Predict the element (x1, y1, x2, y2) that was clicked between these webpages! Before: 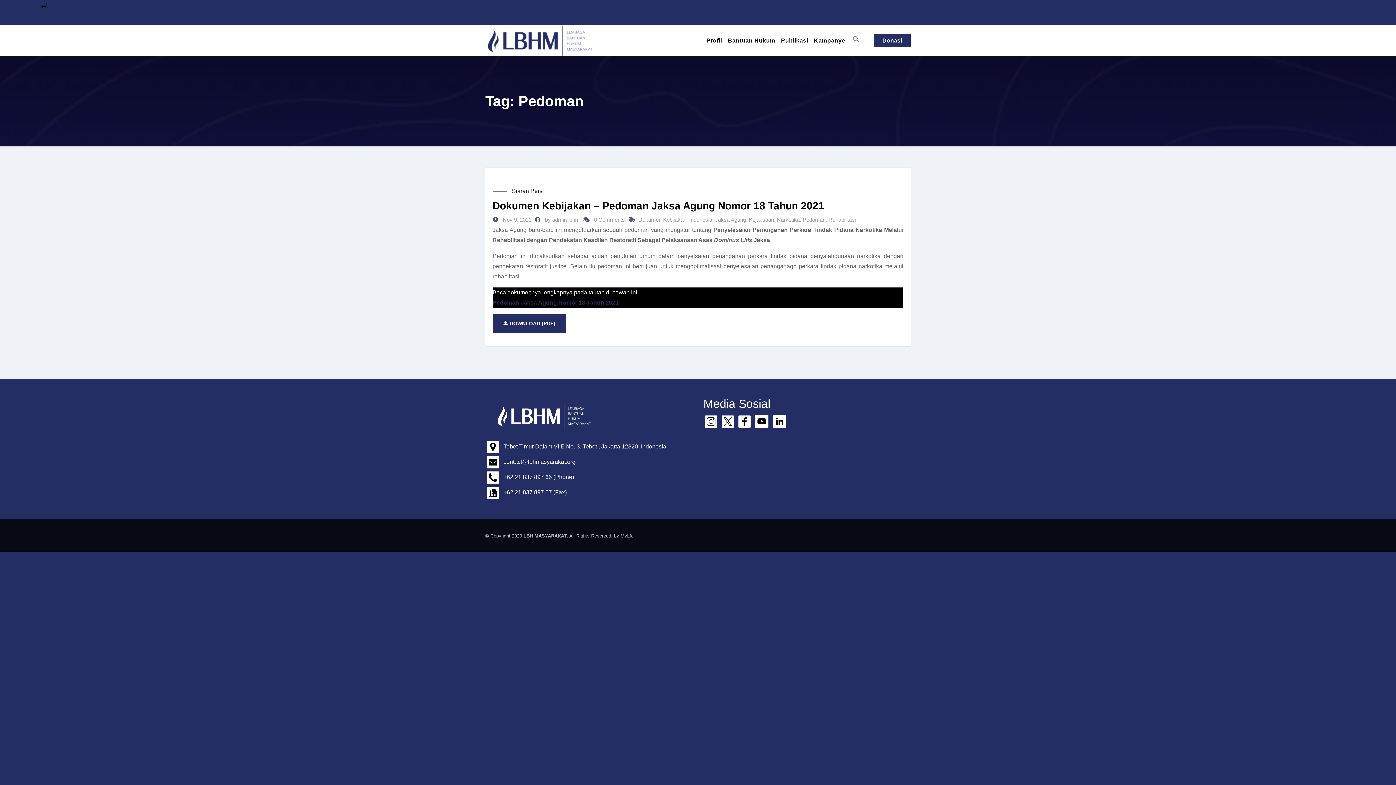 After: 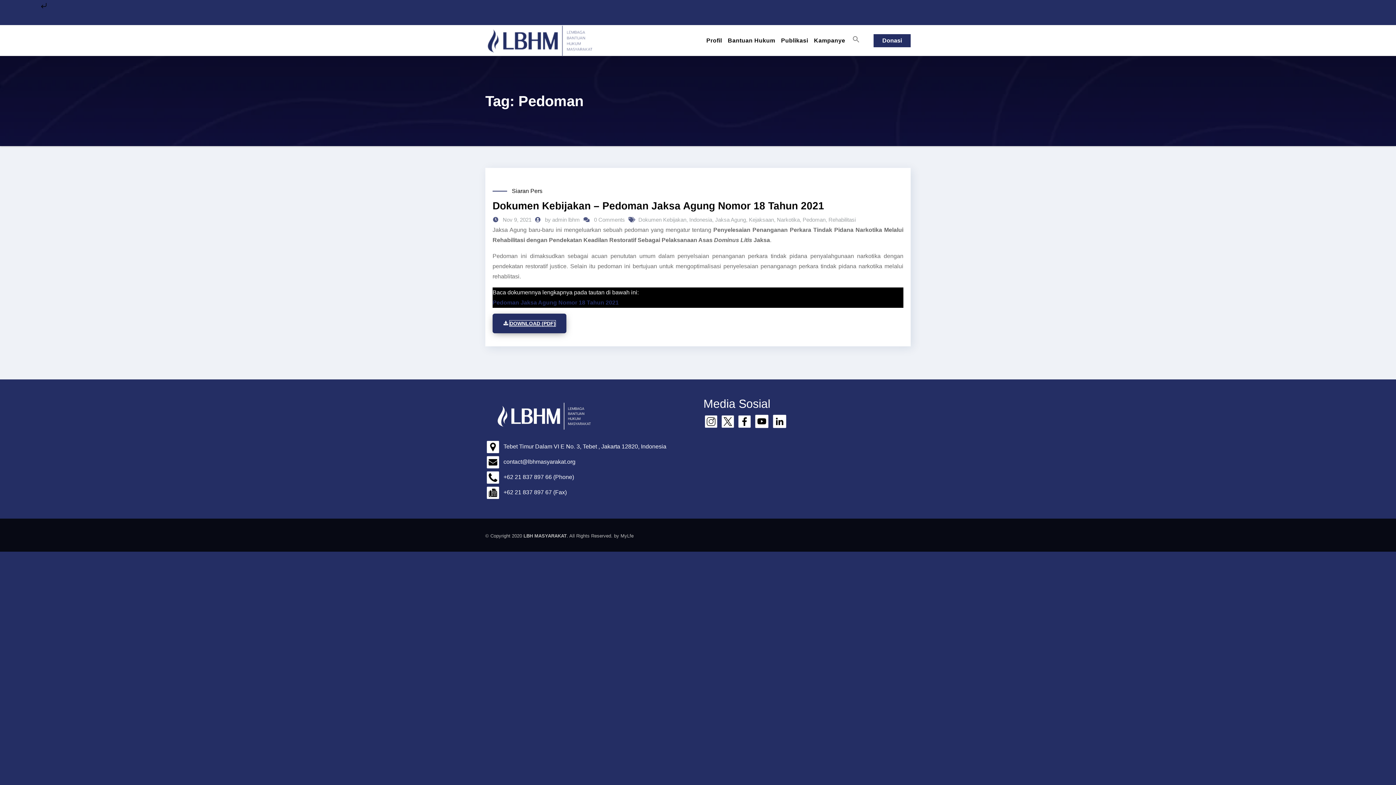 Action: bbox: (492, 313, 566, 333) label:  DOWNLOAD (PDF)